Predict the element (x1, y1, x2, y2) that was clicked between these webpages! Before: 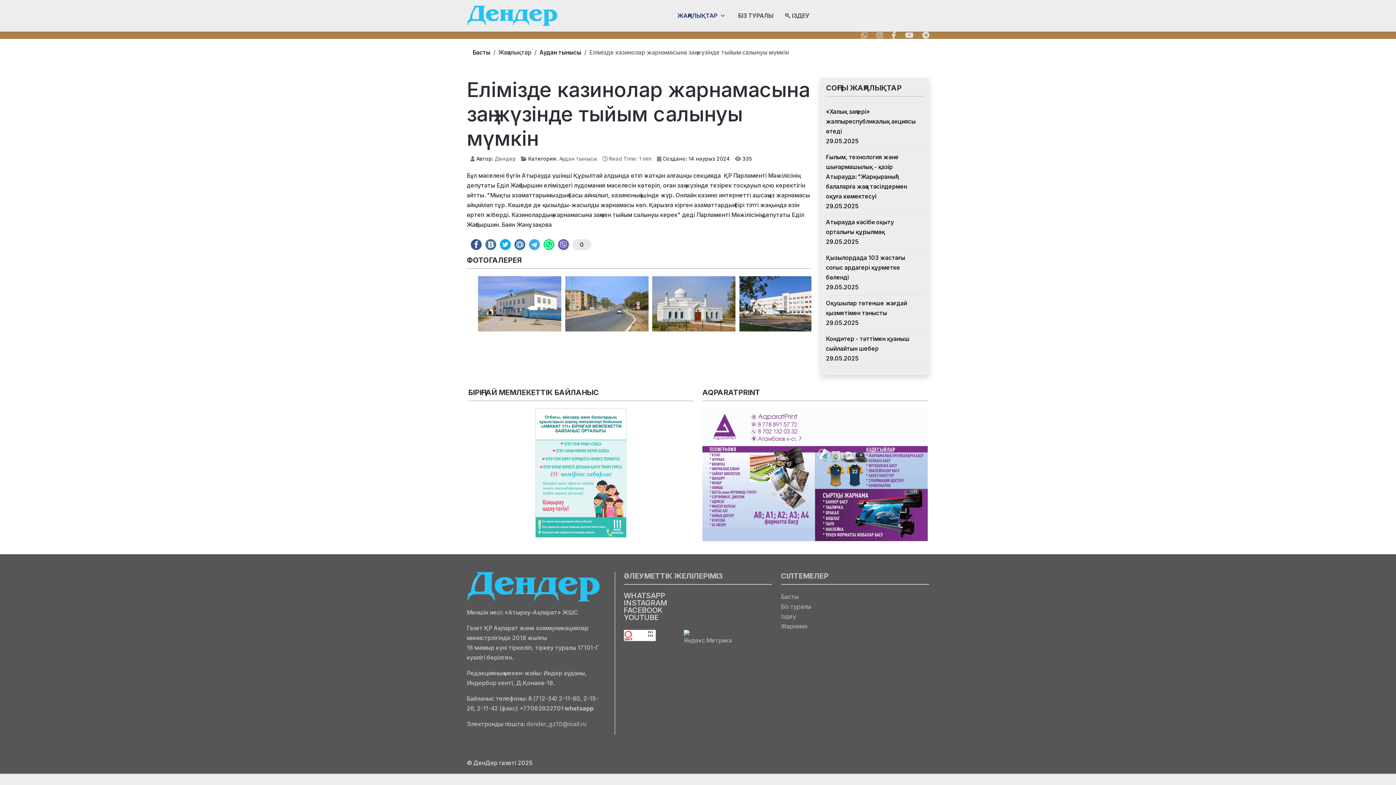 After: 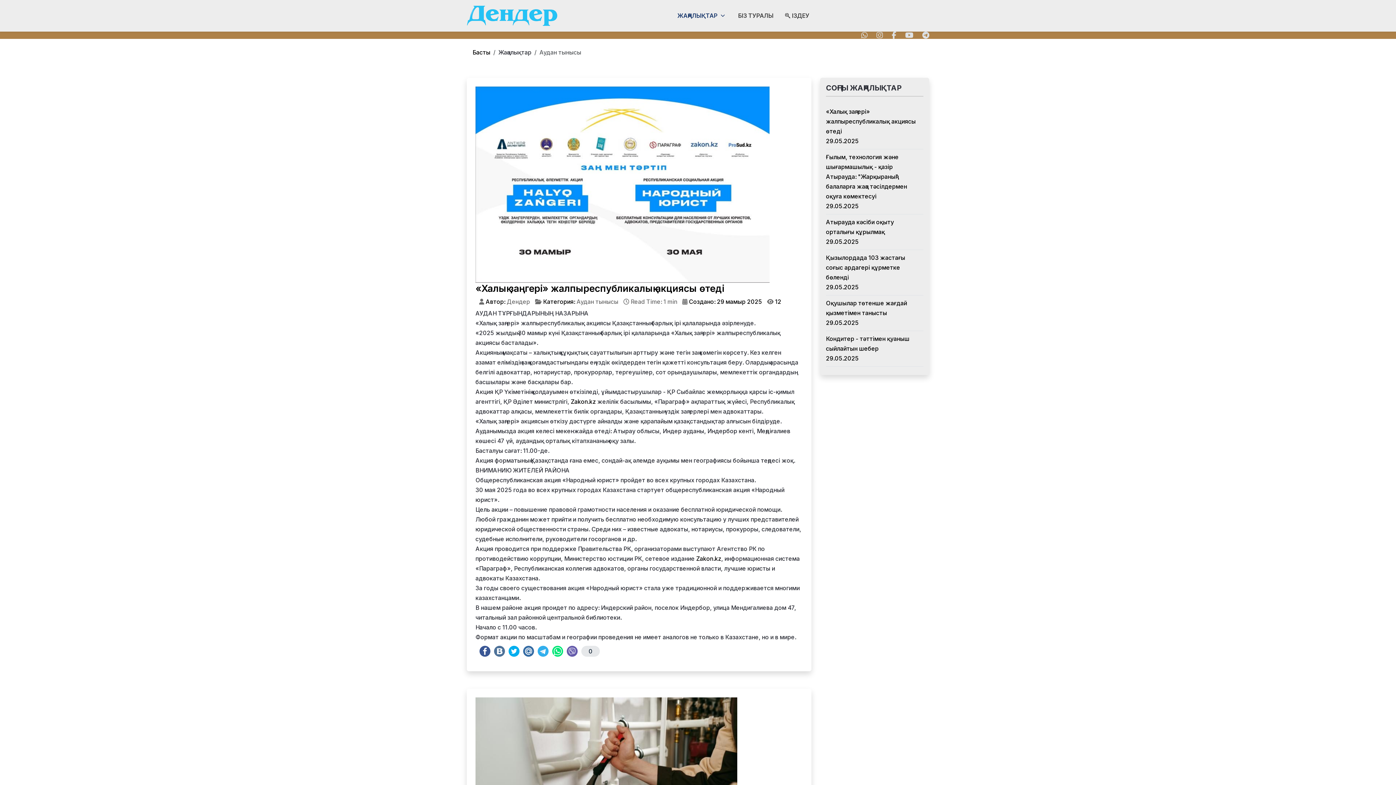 Action: label: Аудан тынысы bbox: (539, 48, 581, 55)